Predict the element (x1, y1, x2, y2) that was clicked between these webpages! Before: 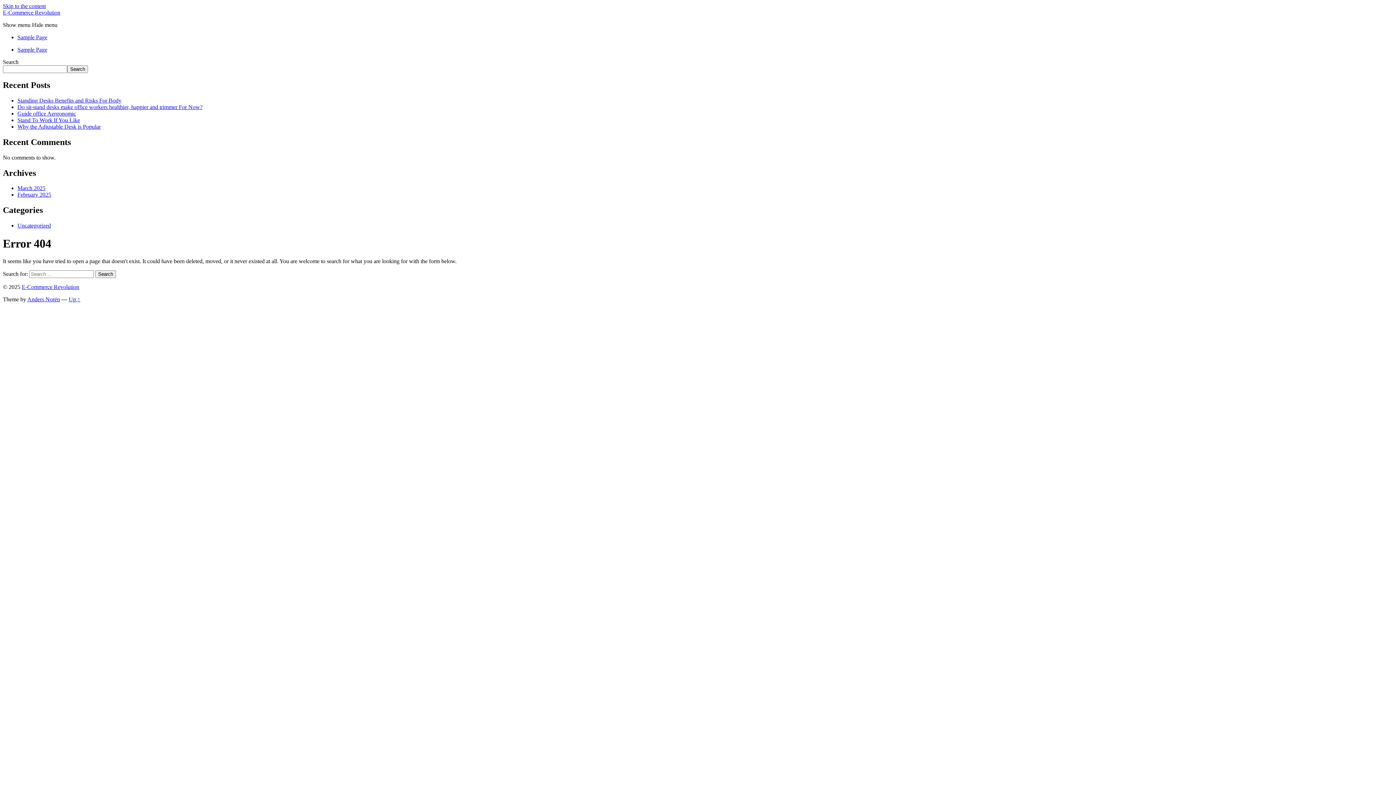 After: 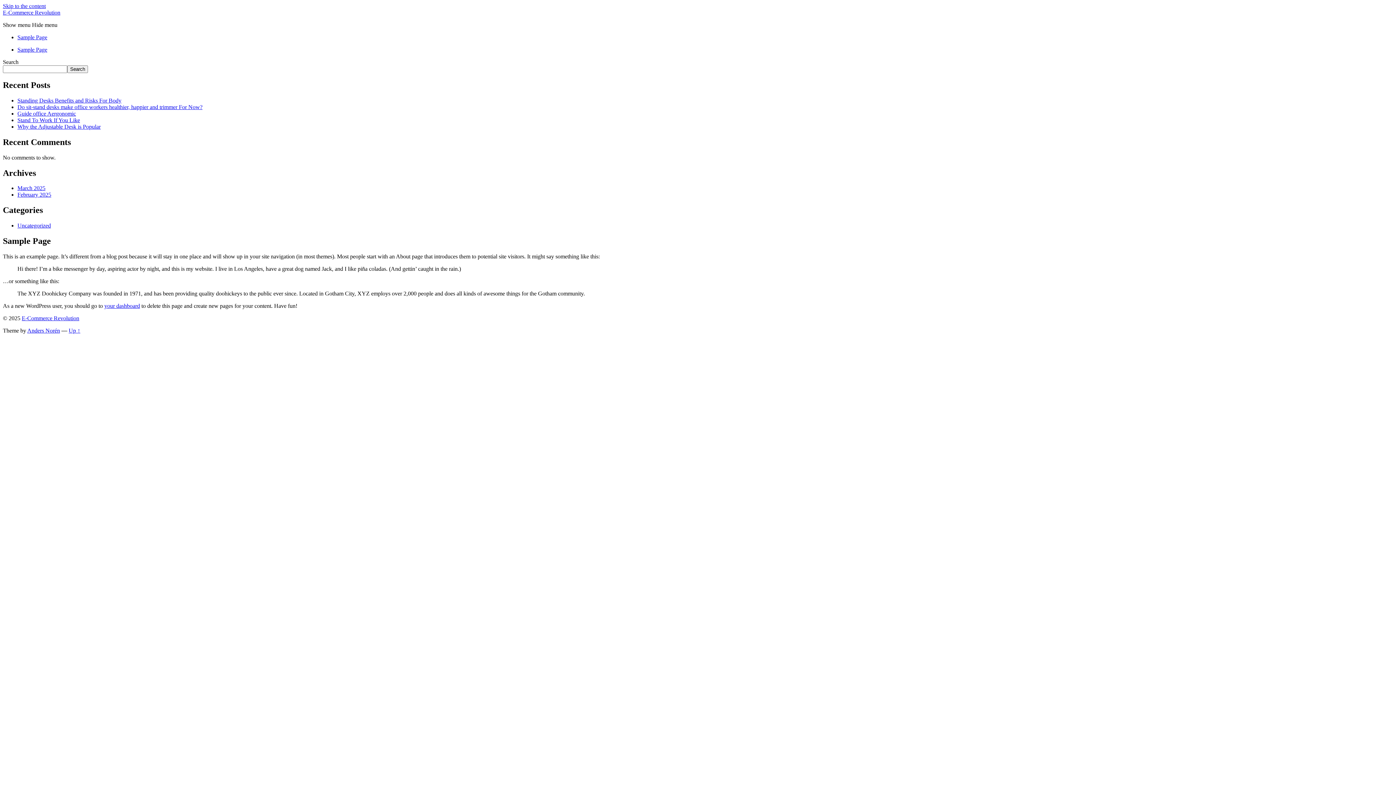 Action: bbox: (17, 46, 47, 52) label: Sample Page